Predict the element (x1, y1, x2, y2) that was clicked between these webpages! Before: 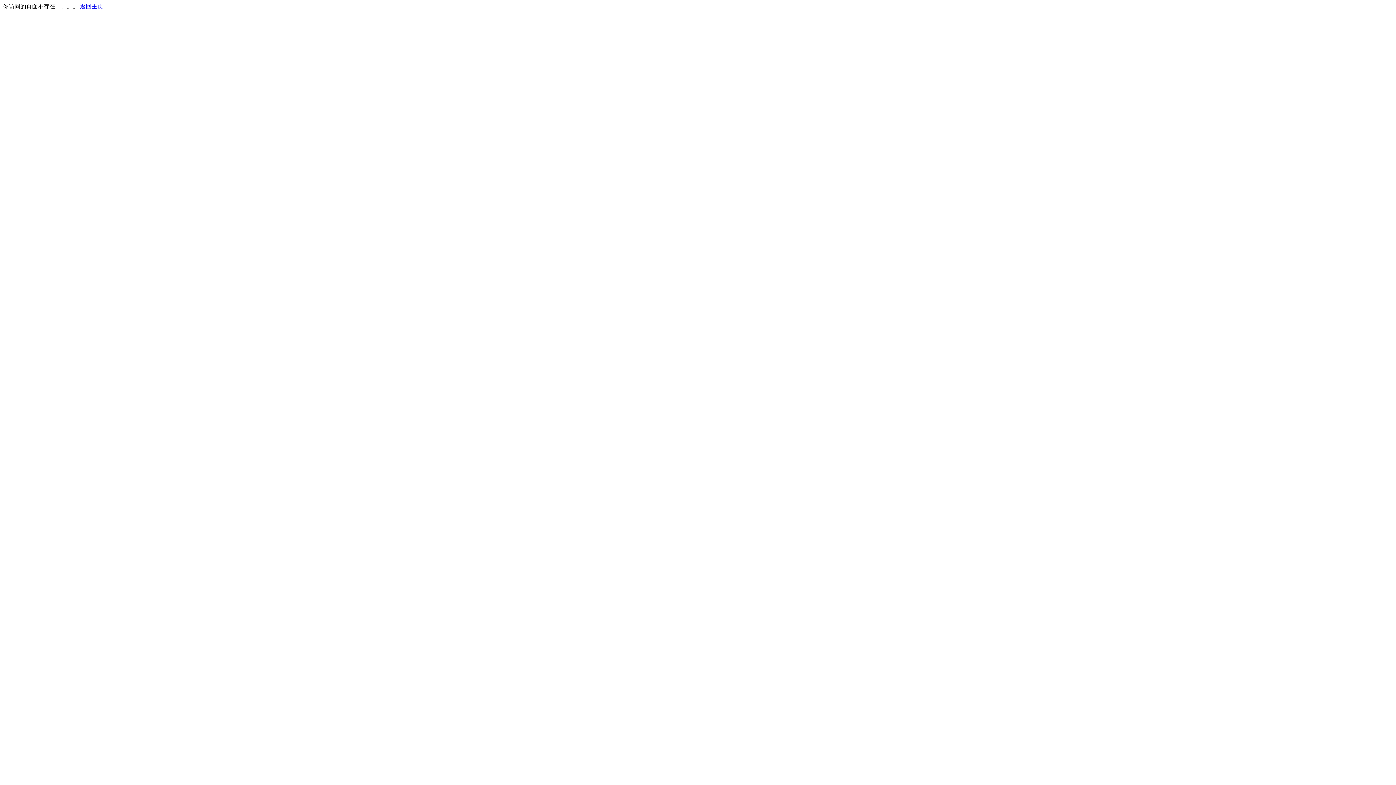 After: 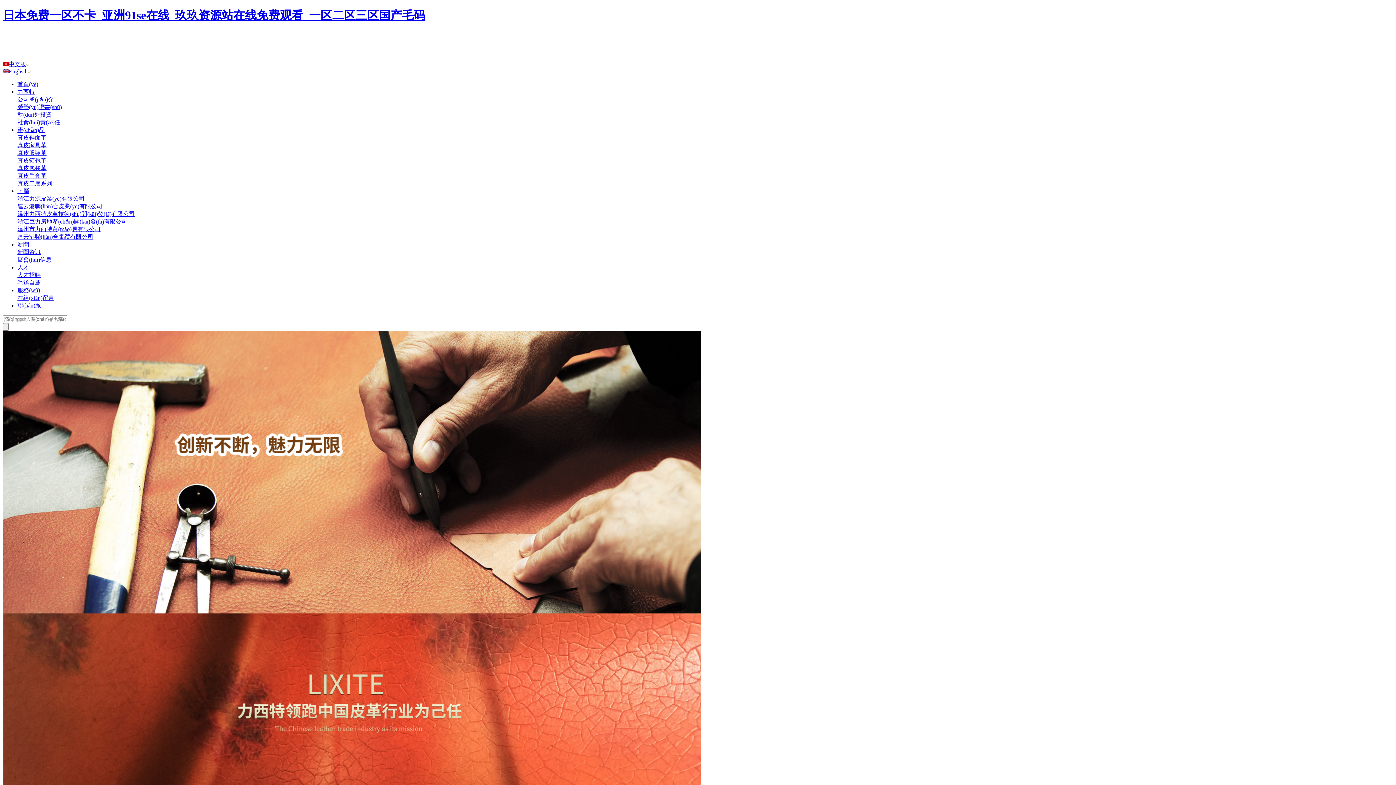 Action: label: 返回主页 bbox: (80, 3, 103, 9)